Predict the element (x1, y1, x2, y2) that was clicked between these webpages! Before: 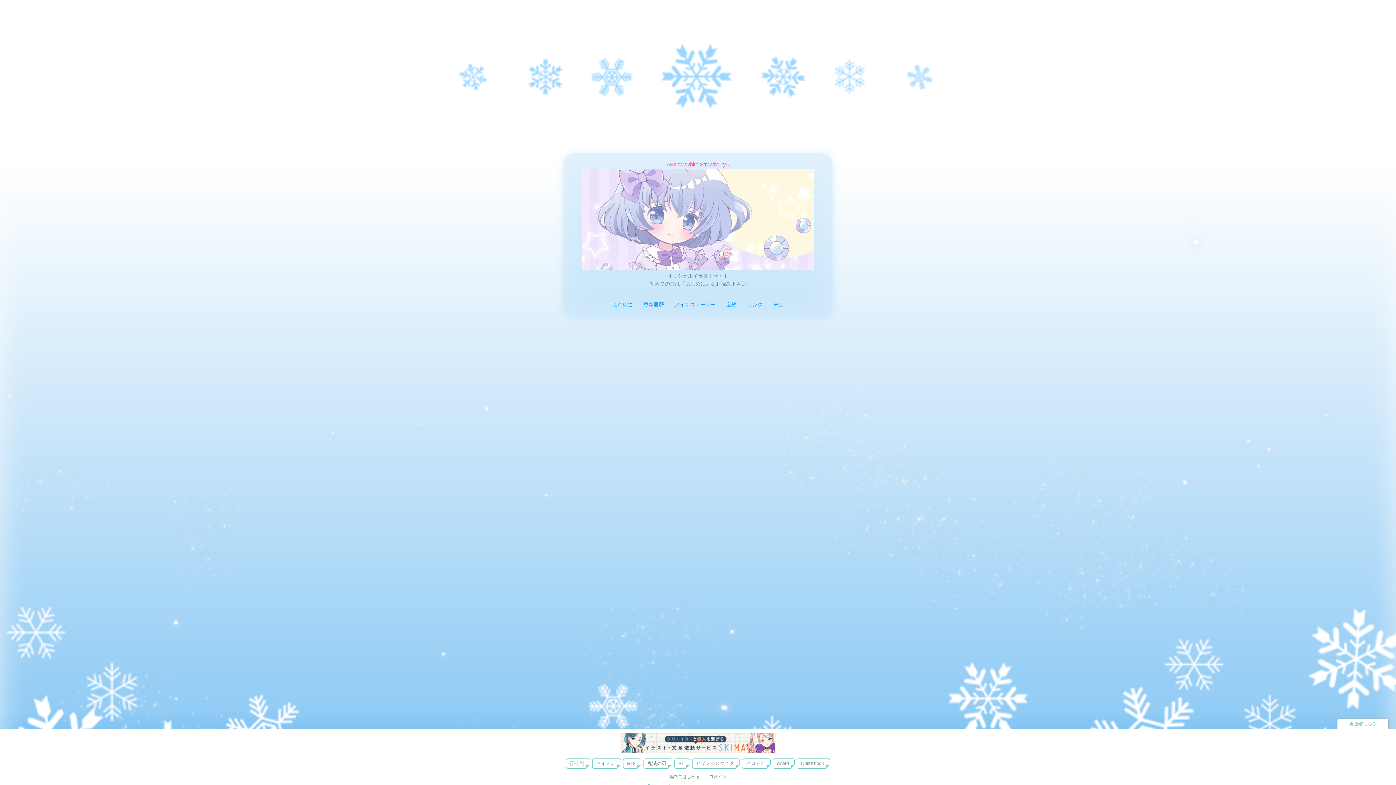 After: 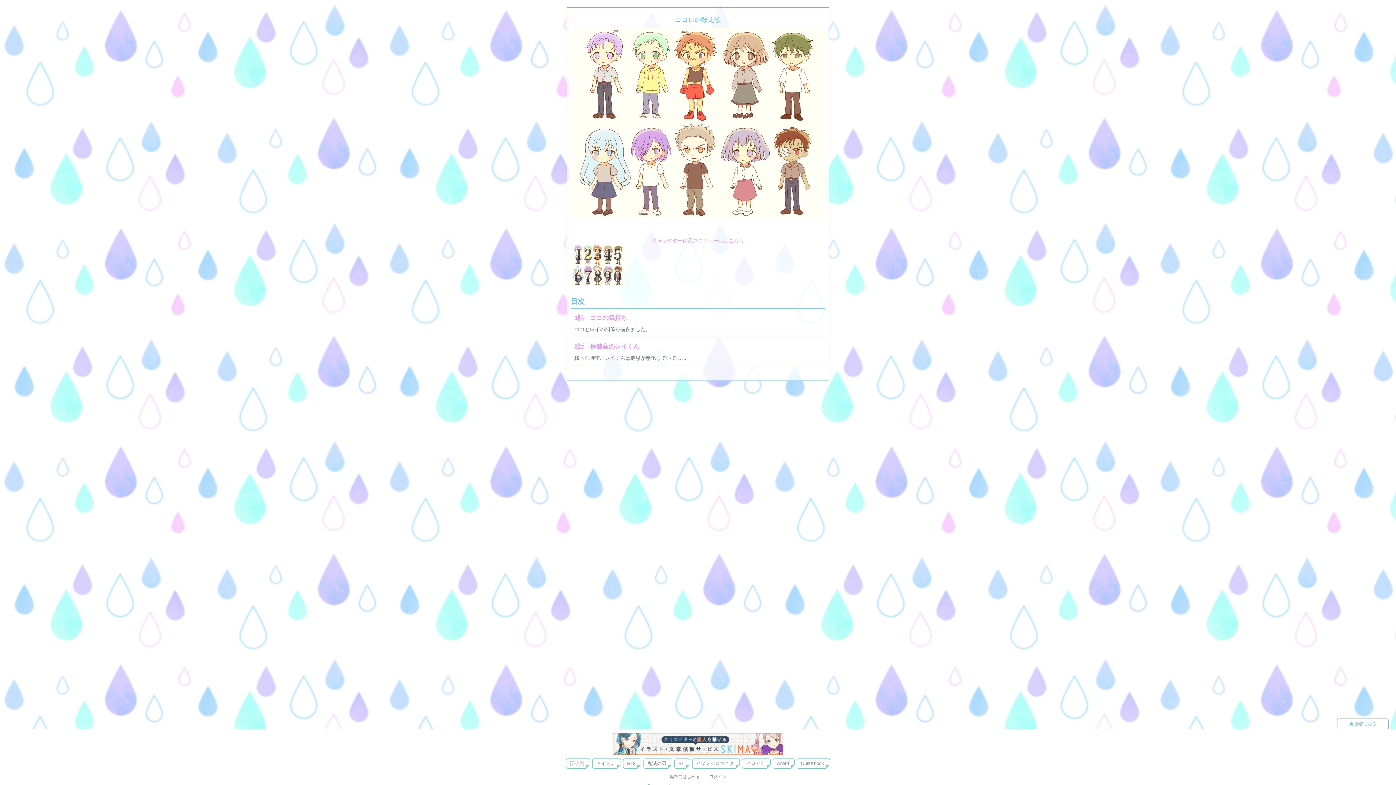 Action: label: 未定 bbox: (768, 299, 789, 310)